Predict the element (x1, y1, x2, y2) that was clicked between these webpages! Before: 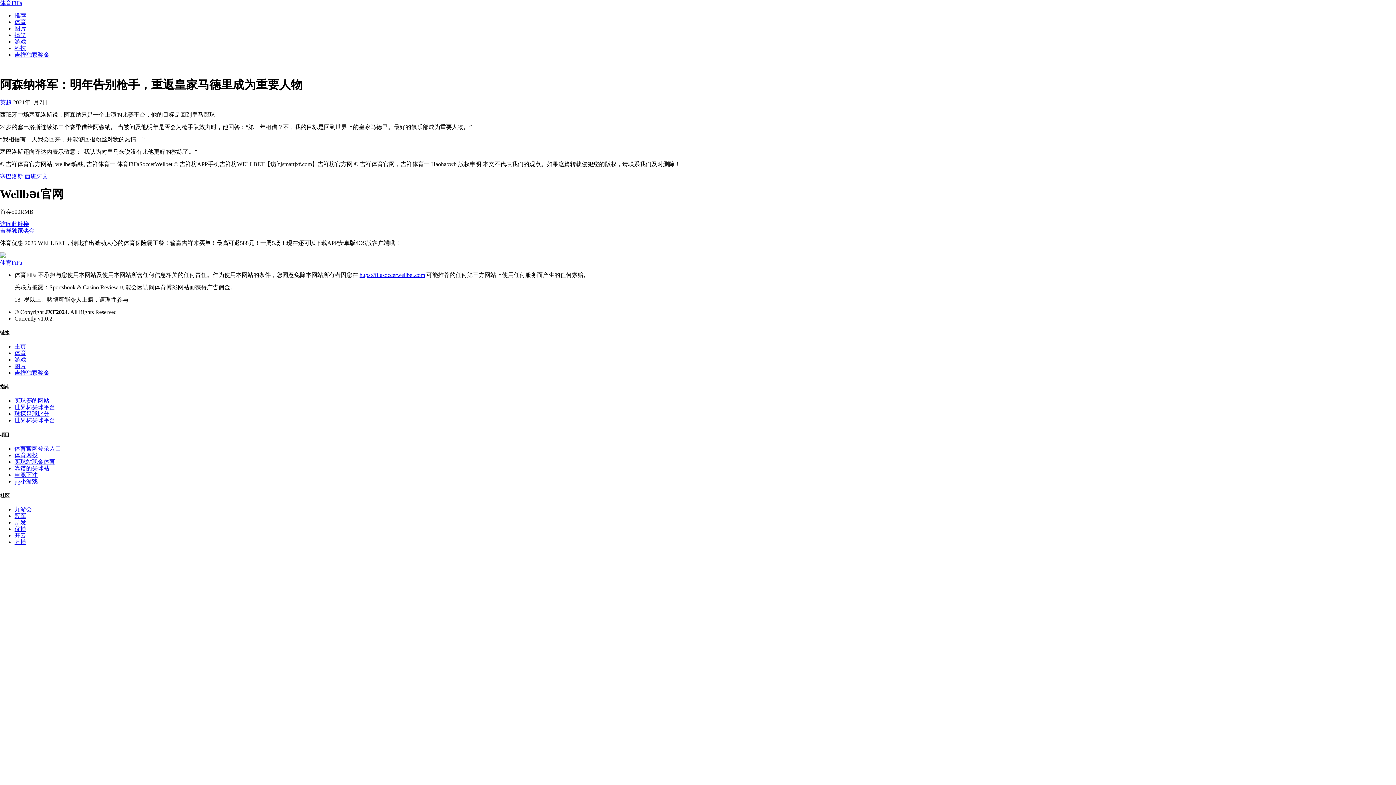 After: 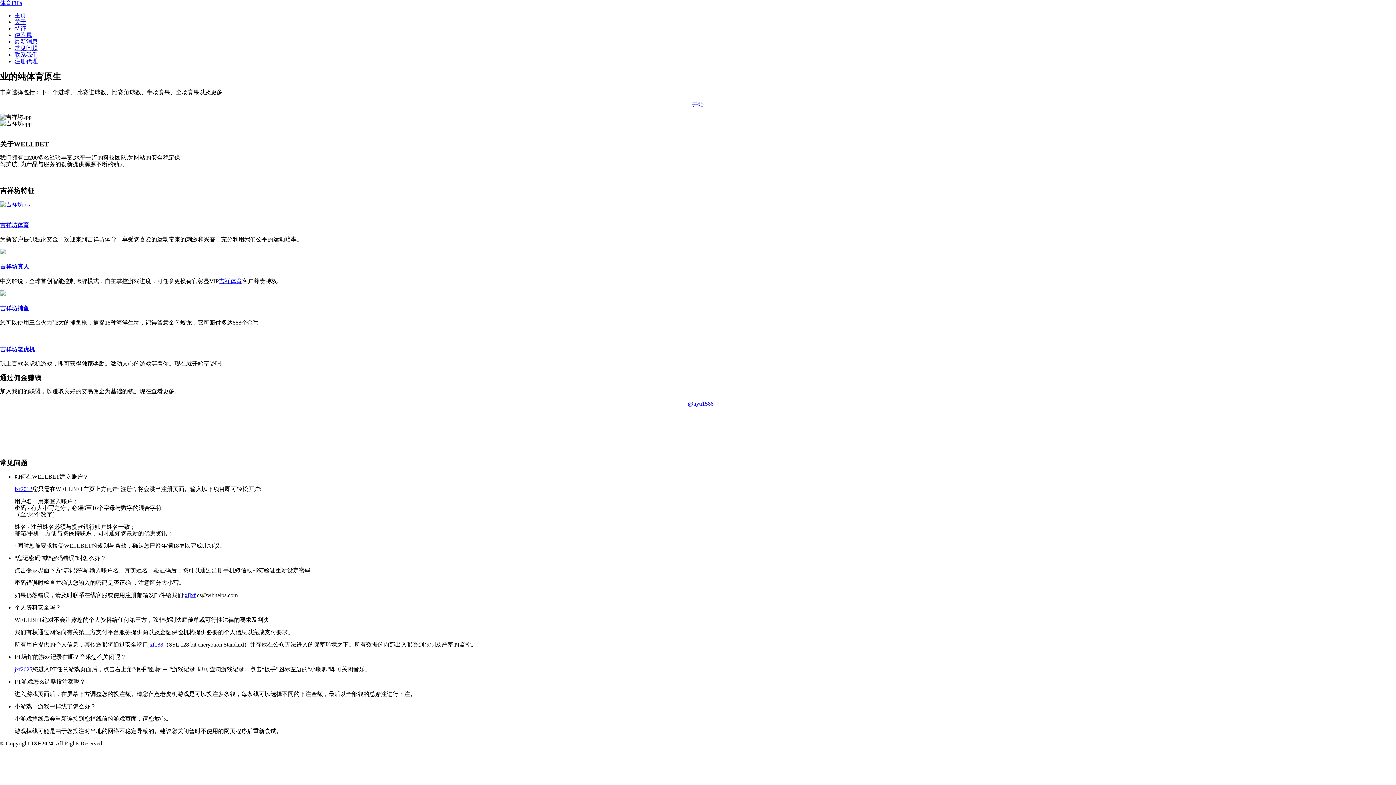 Action: label: 吉祥独家奖金 bbox: (14, 51, 49, 57)